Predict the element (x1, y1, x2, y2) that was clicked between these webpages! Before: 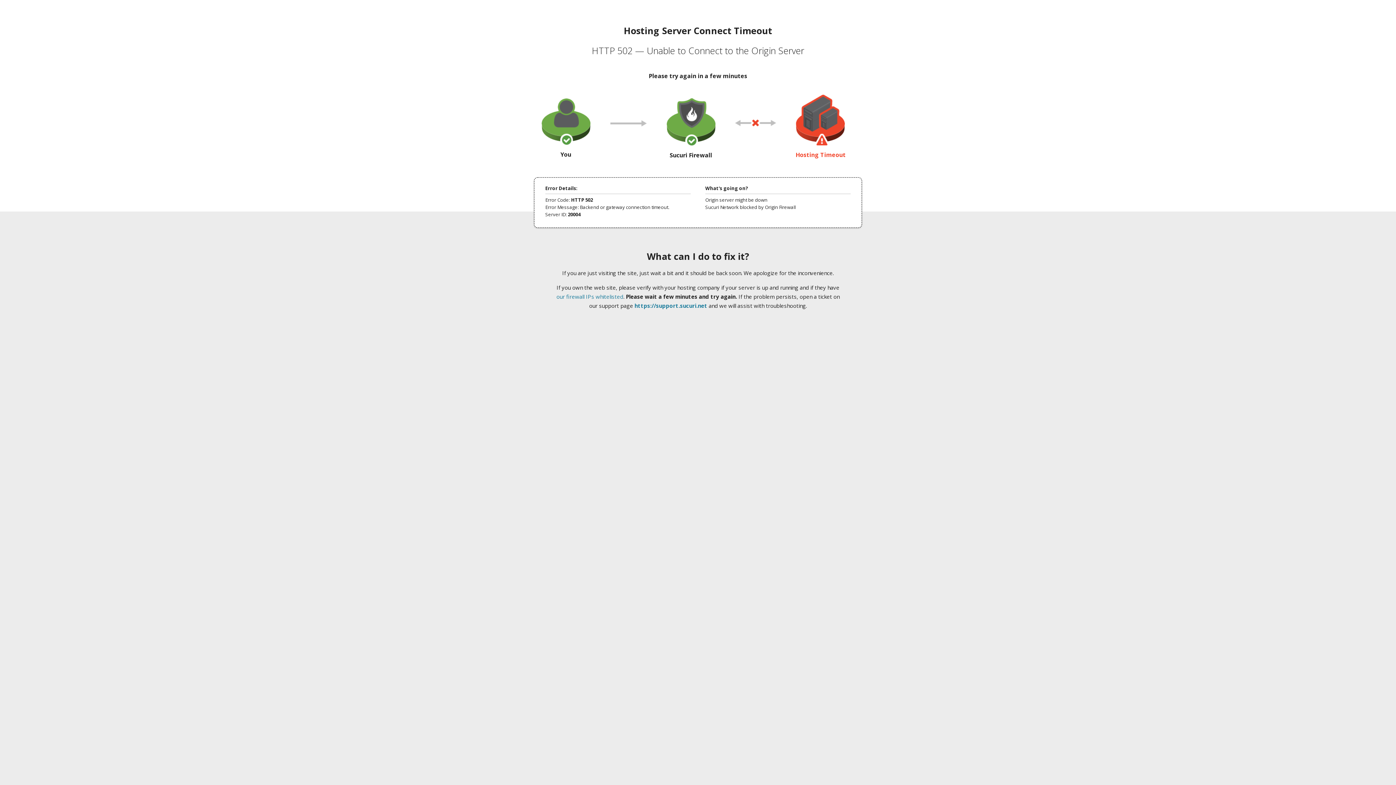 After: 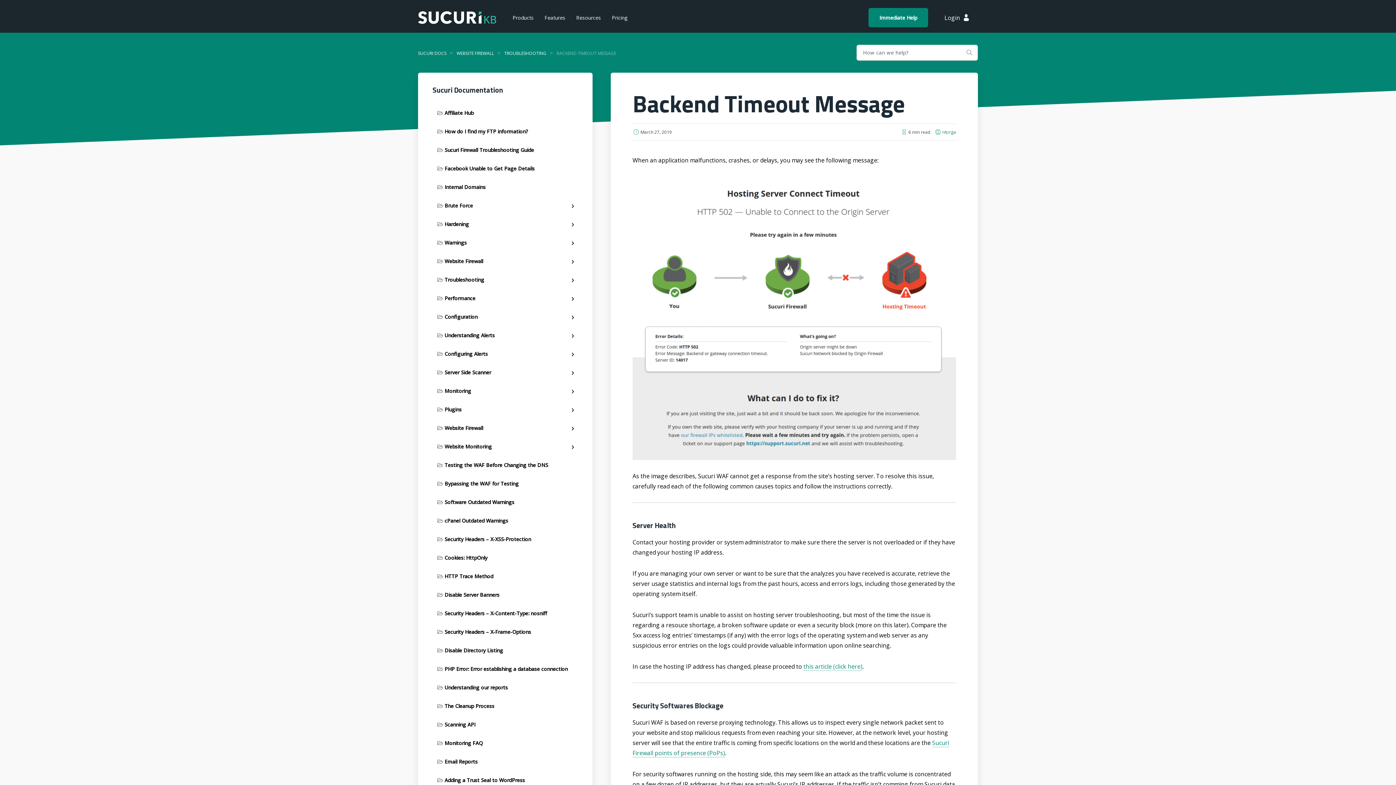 Action: bbox: (556, 293, 623, 300) label: our firewall IPs whitelisted